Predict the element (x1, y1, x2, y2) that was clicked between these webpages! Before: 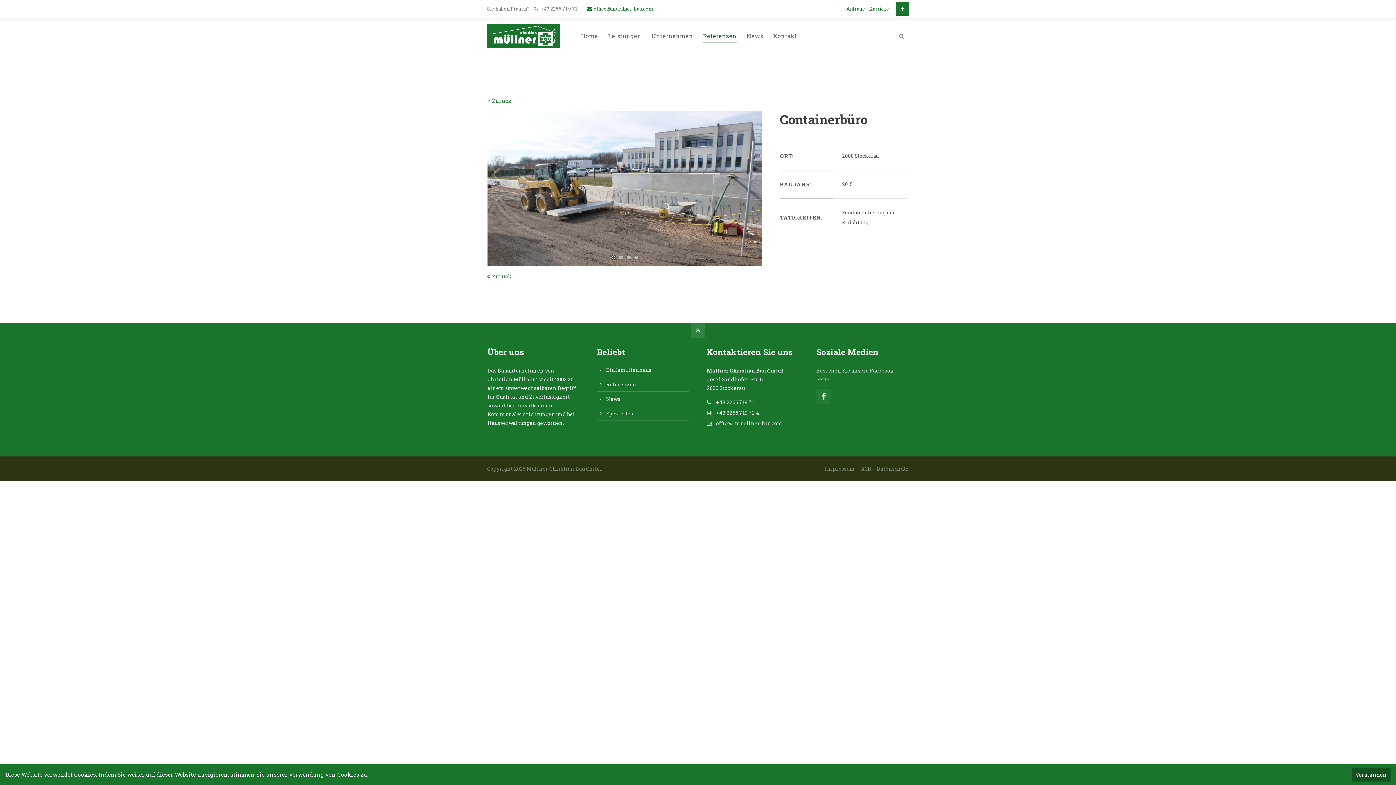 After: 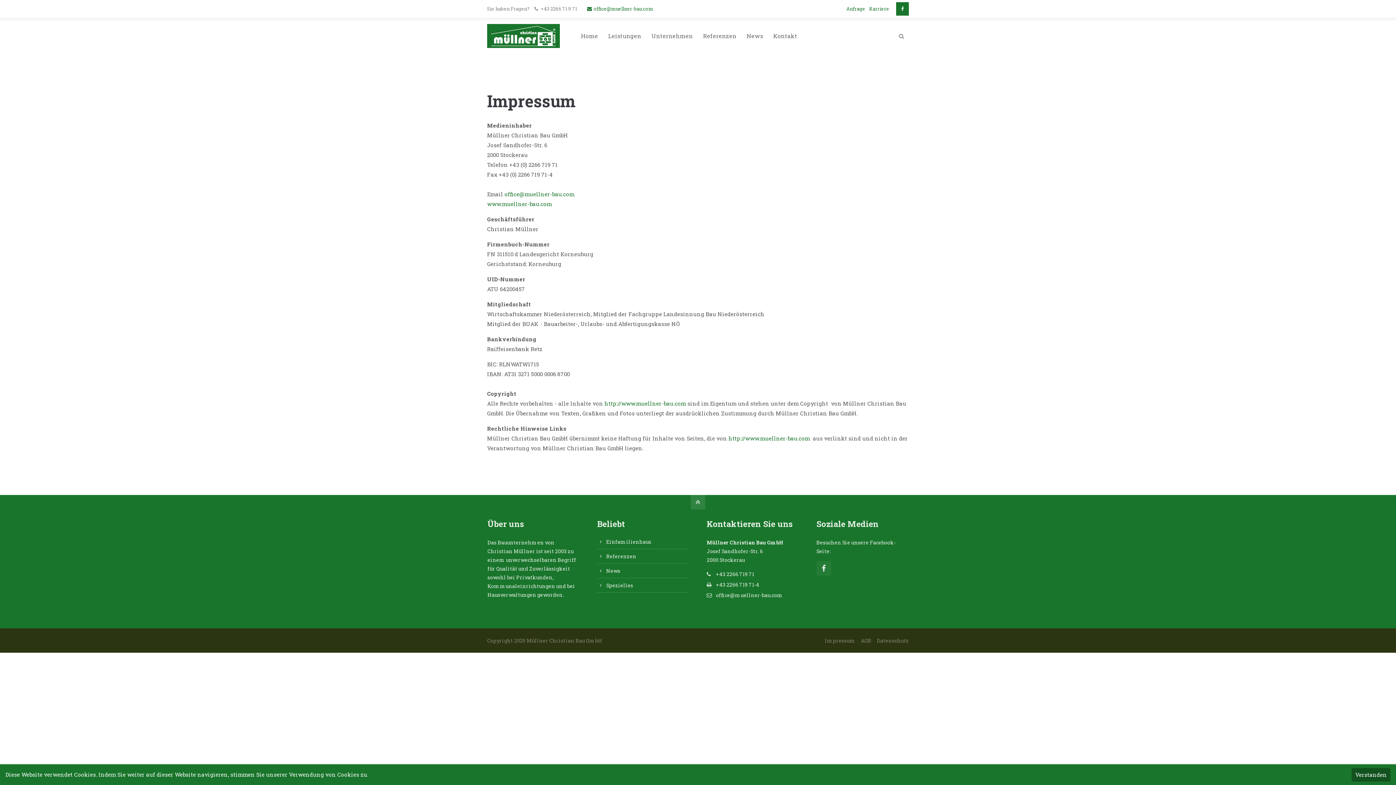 Action: bbox: (825, 465, 855, 472) label: Impressum